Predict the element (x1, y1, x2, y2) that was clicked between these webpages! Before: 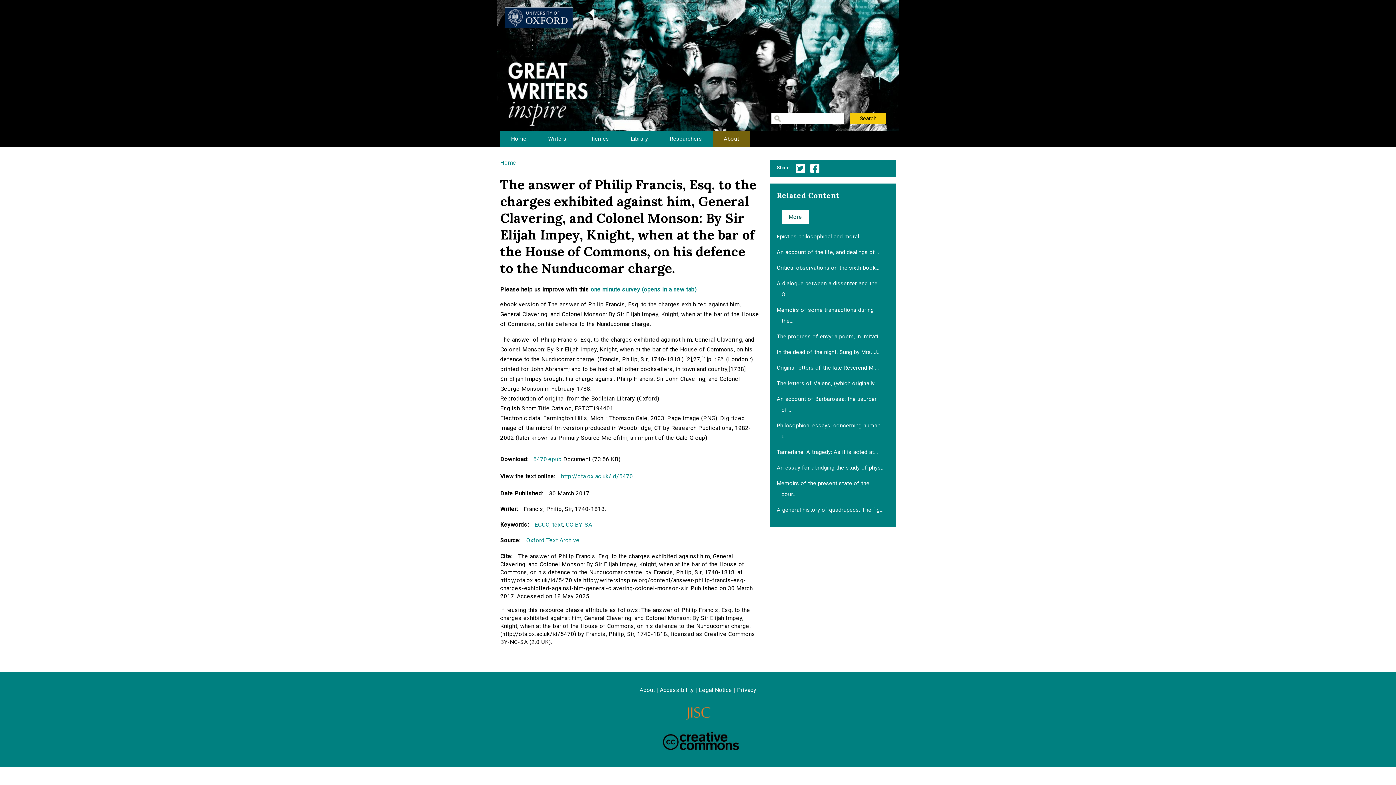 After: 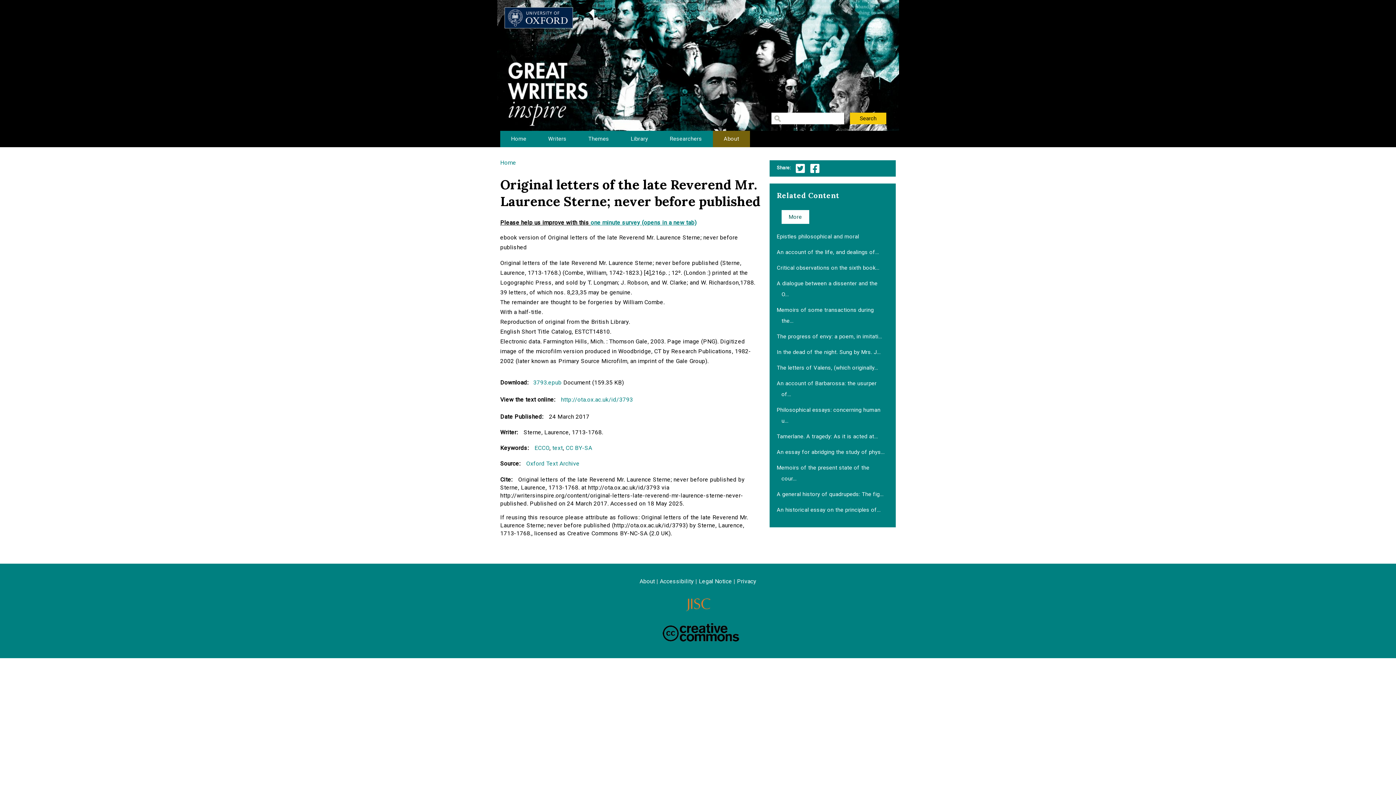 Action: bbox: (774, 361, 881, 374) label: Original letters of the late Reverend Mr...